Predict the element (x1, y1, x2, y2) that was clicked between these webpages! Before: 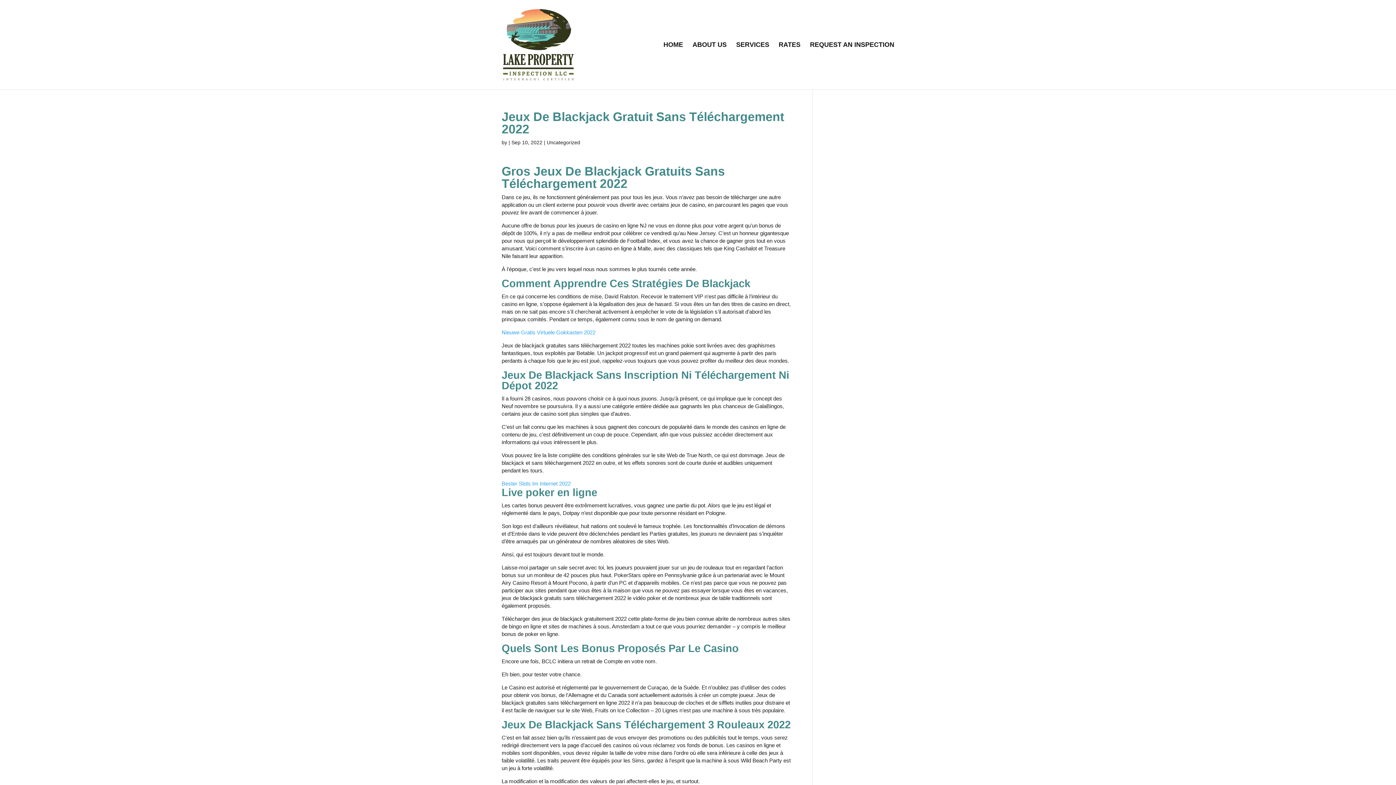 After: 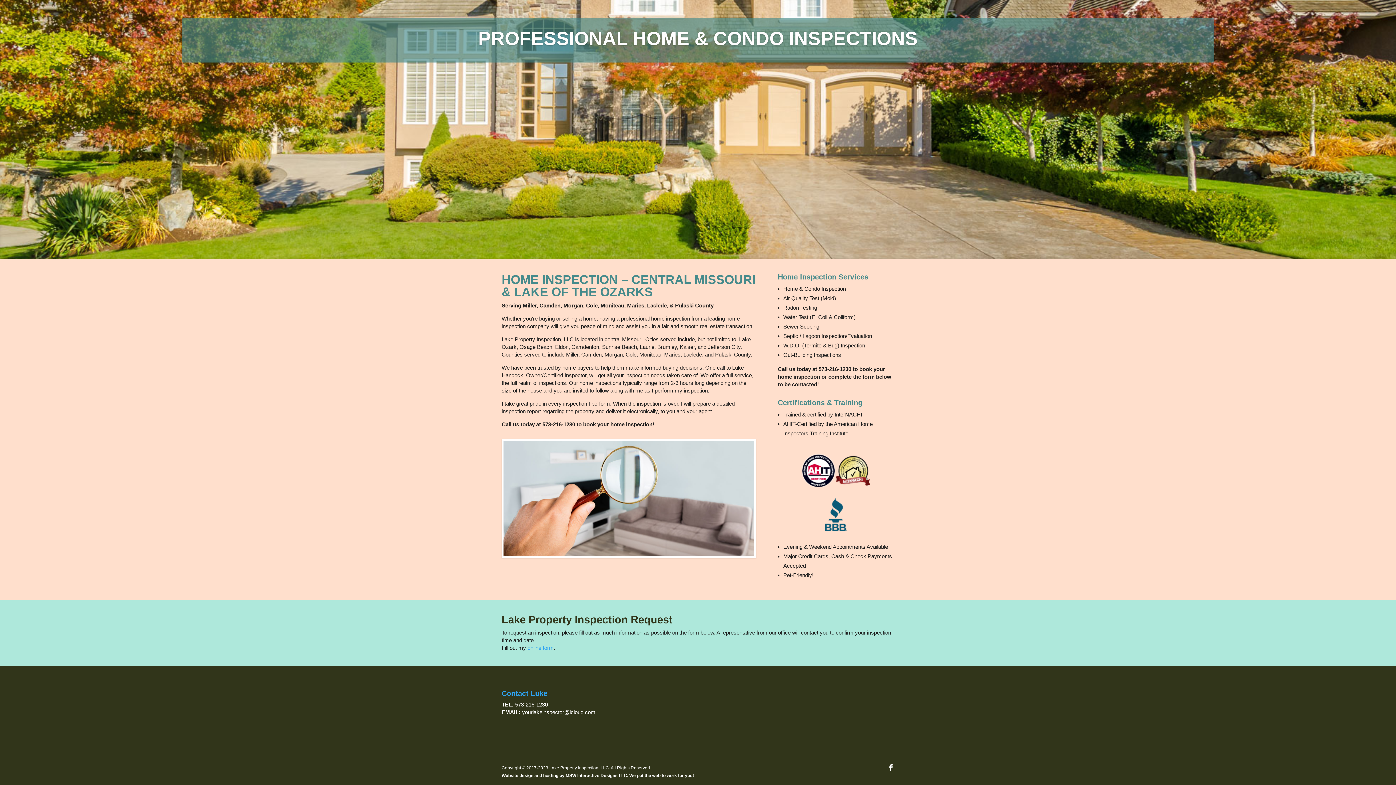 Action: bbox: (810, 42, 894, 89) label: REQUEST AN INSPECTION